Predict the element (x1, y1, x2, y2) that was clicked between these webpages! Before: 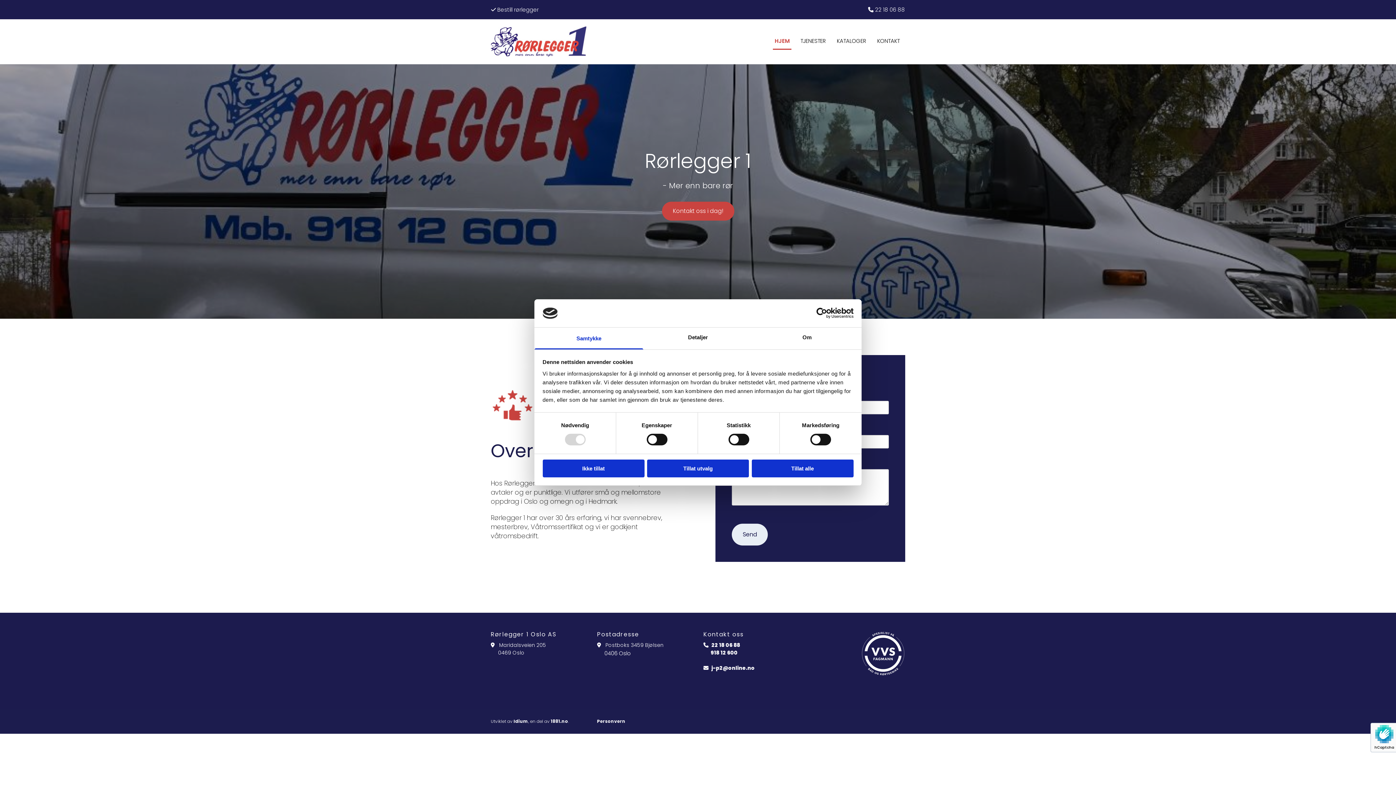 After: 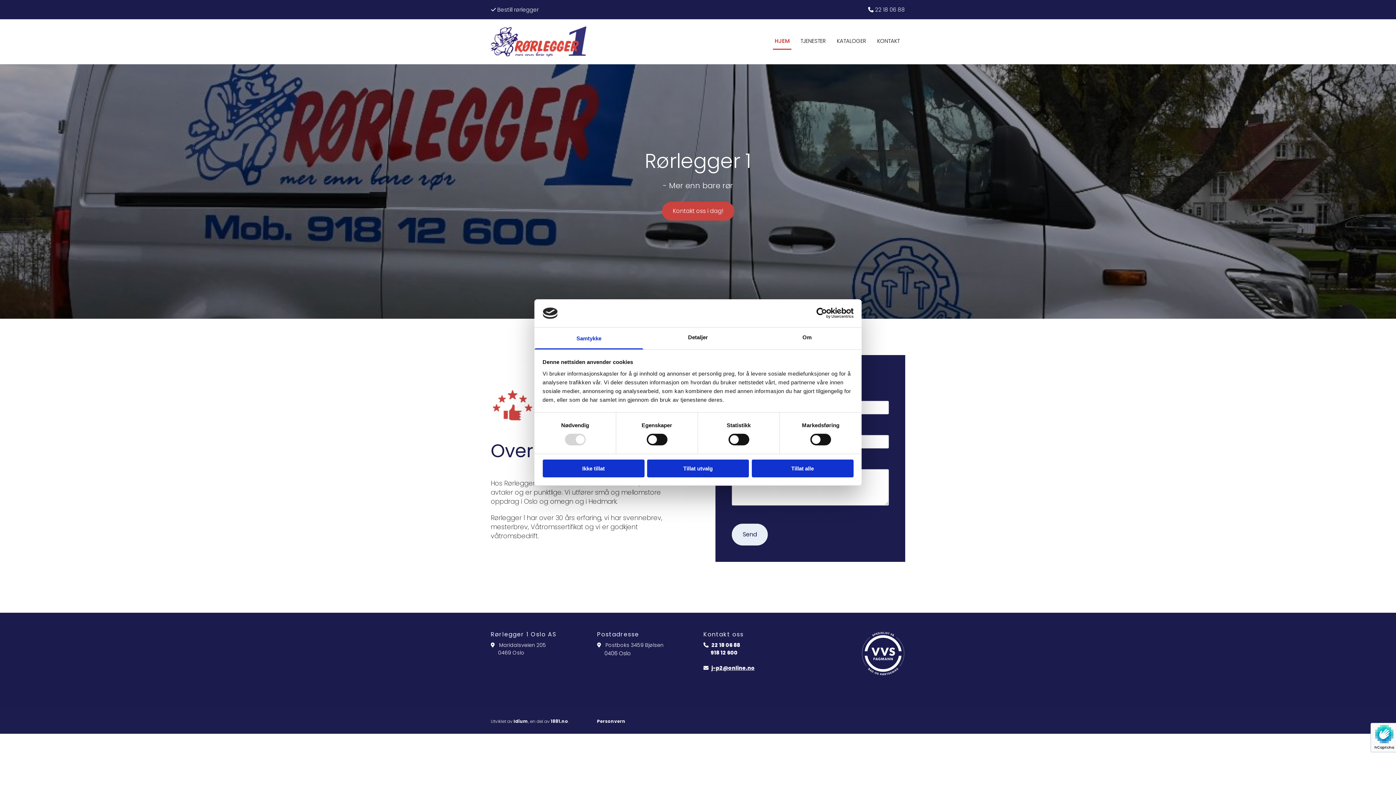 Action: label: j-p2@online.no bbox: (709, 664, 752, 671)